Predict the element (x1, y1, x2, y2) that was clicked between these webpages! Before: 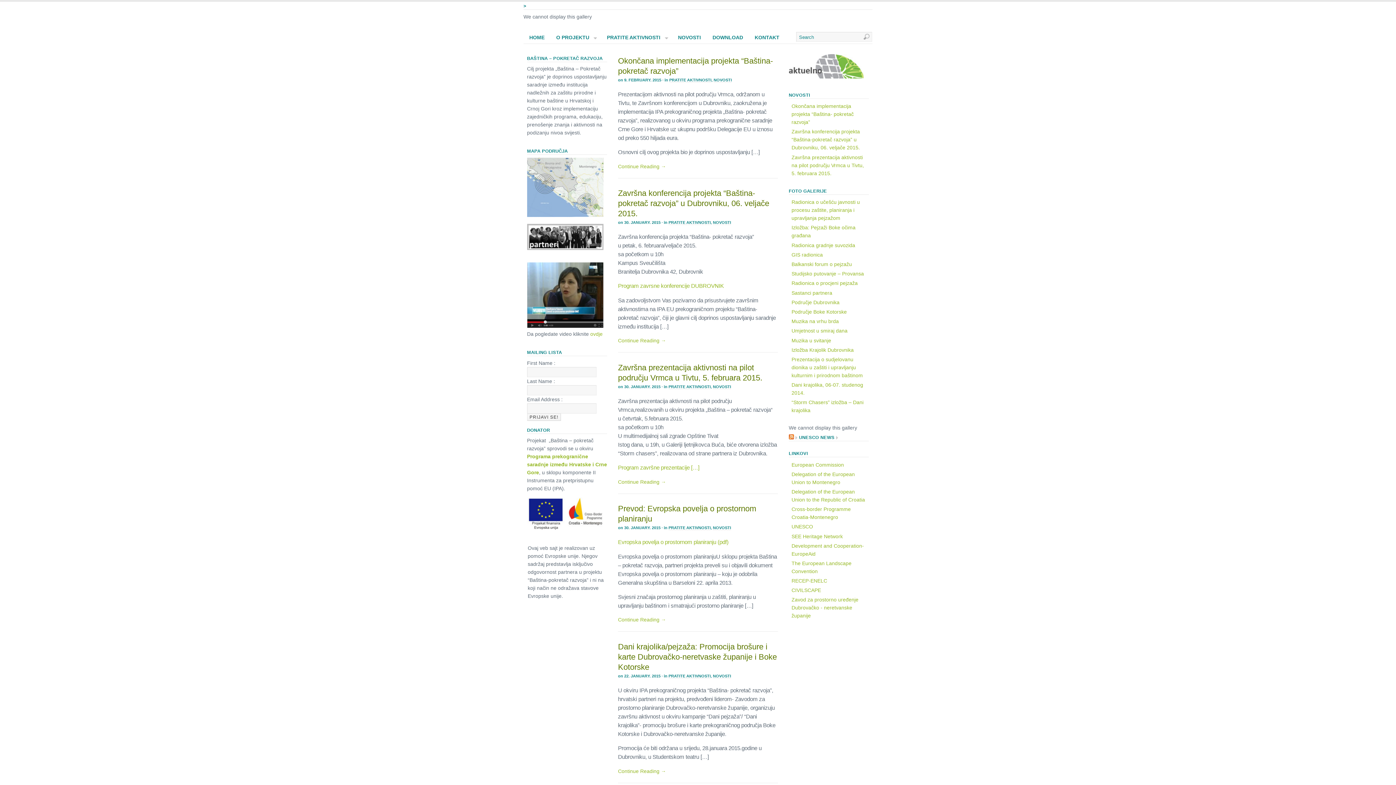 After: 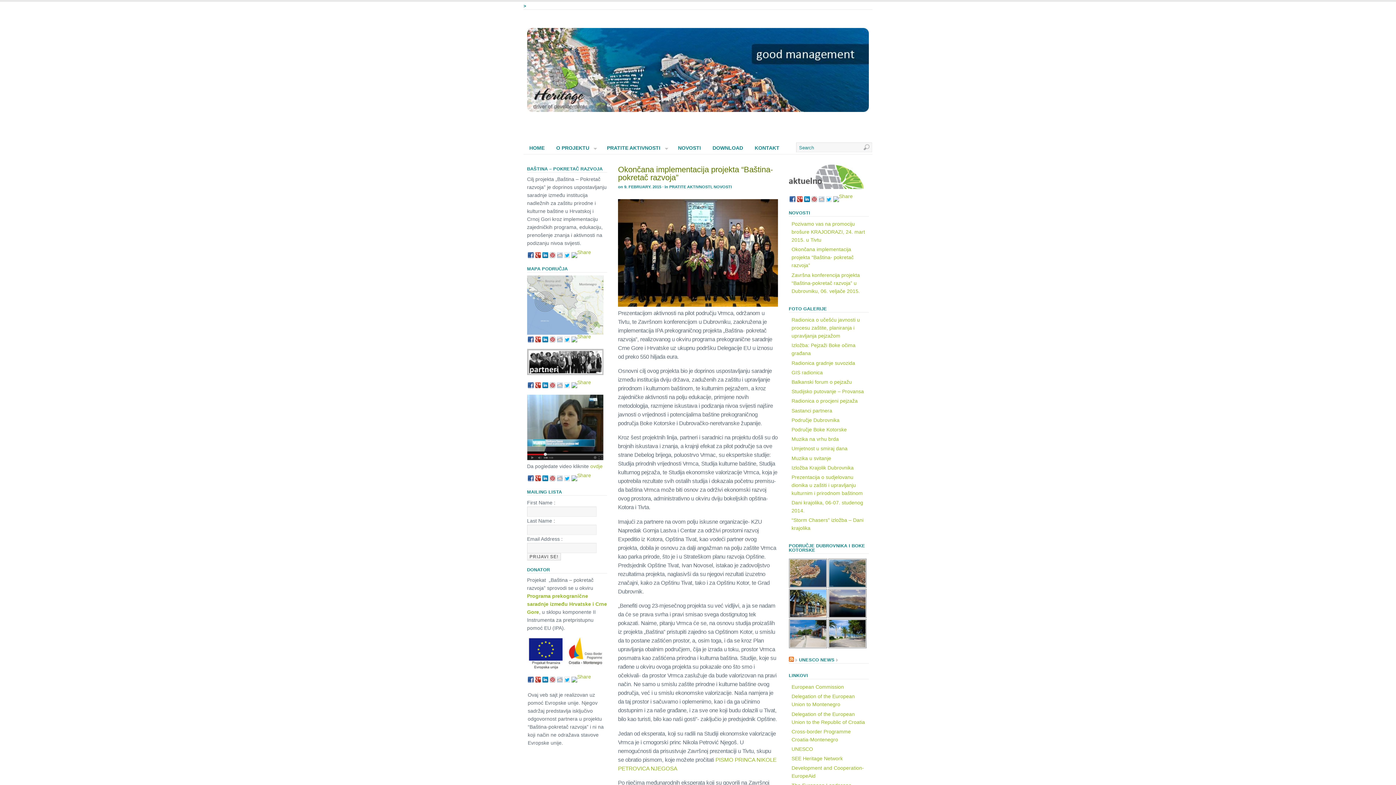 Action: bbox: (791, 103, 853, 125) label: Okončana implementacija projekta “Baština- pokretač razvoja”